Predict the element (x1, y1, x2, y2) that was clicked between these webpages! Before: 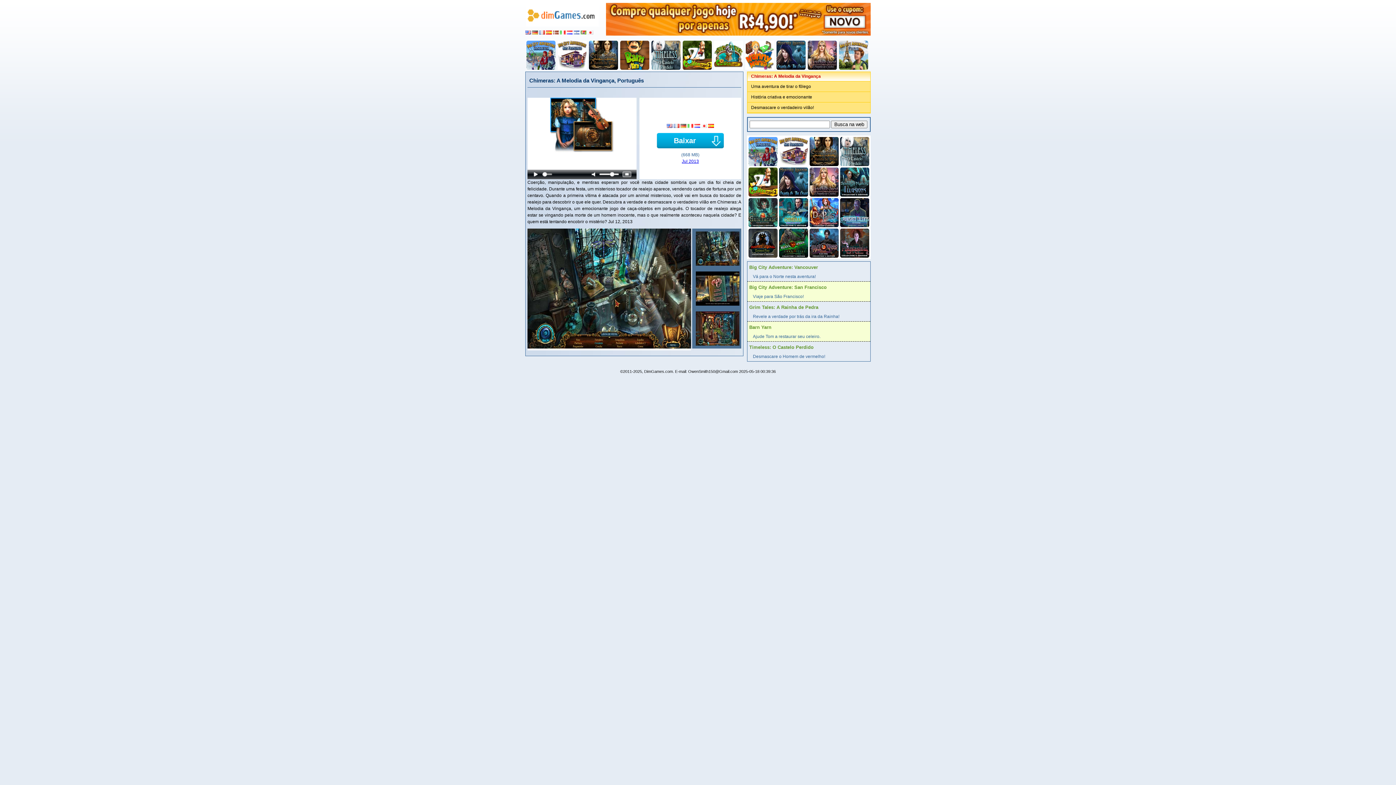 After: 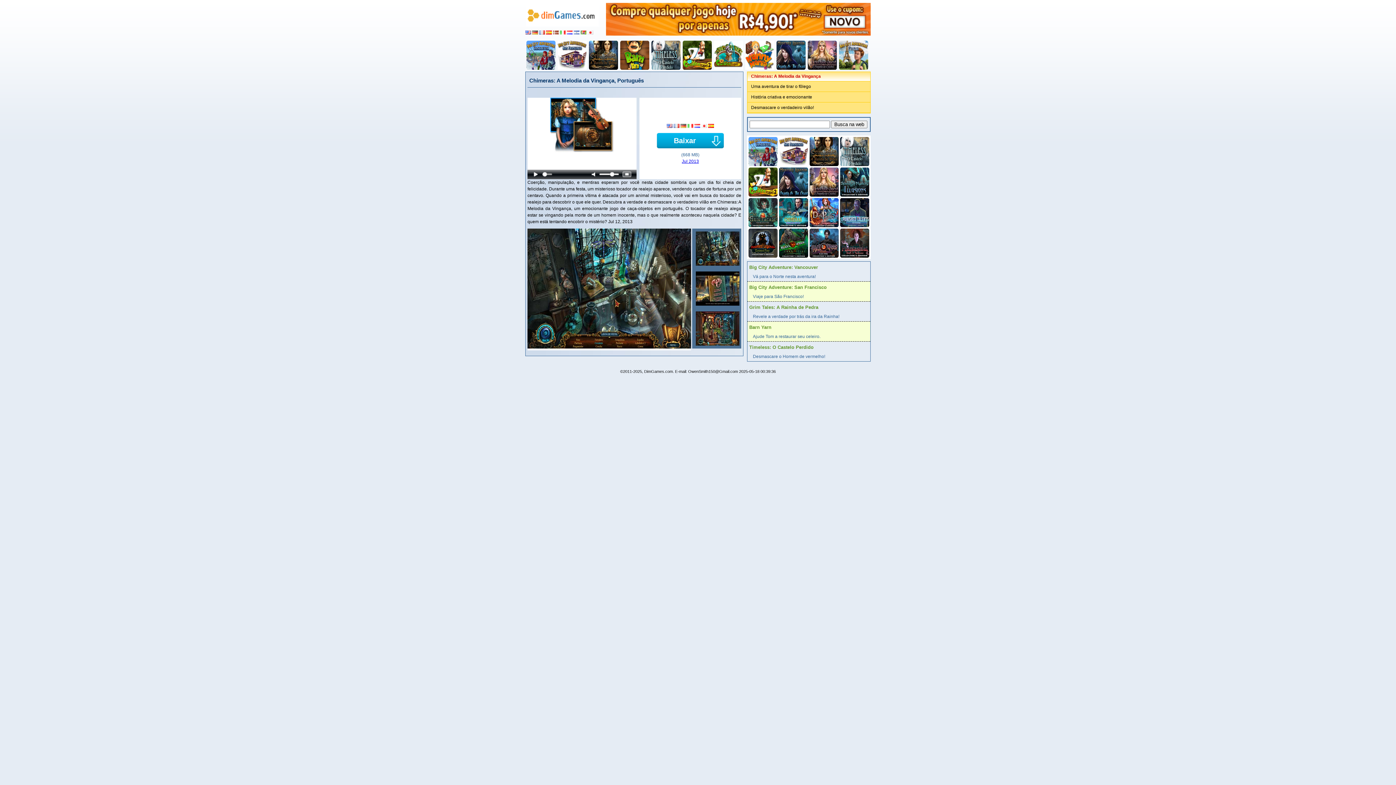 Action: bbox: (606, 2, 870, 37)